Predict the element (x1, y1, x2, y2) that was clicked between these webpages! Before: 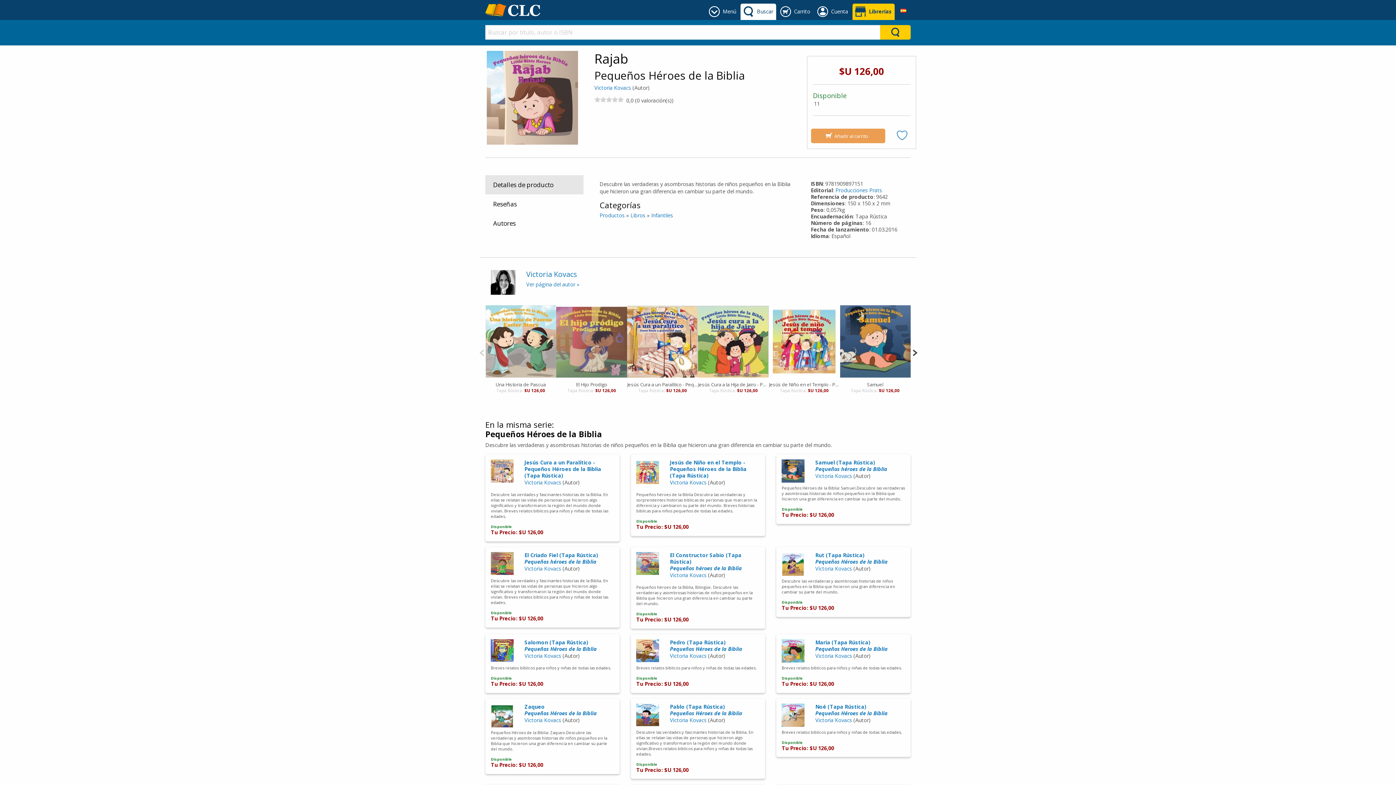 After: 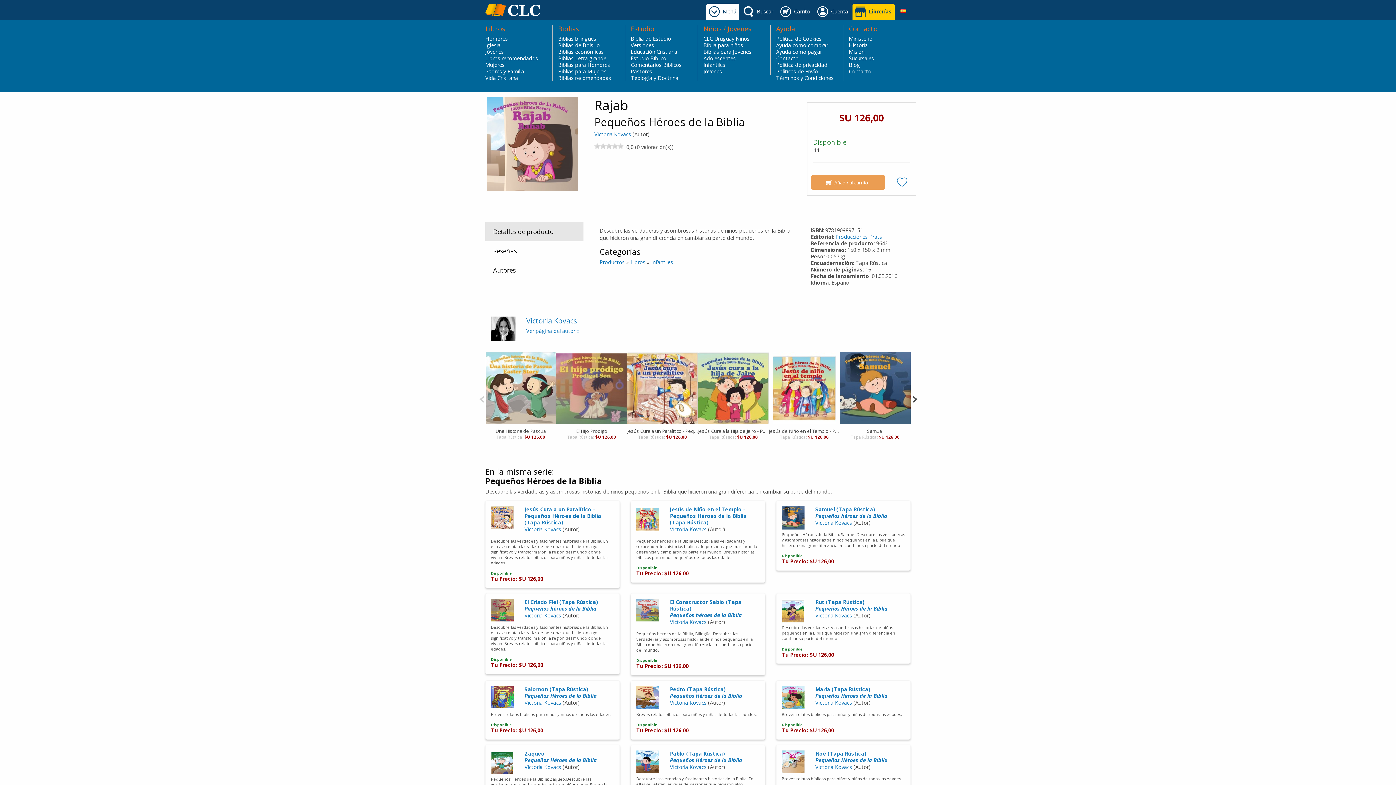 Action: bbox: (706, 3, 739, 20) label: Menú